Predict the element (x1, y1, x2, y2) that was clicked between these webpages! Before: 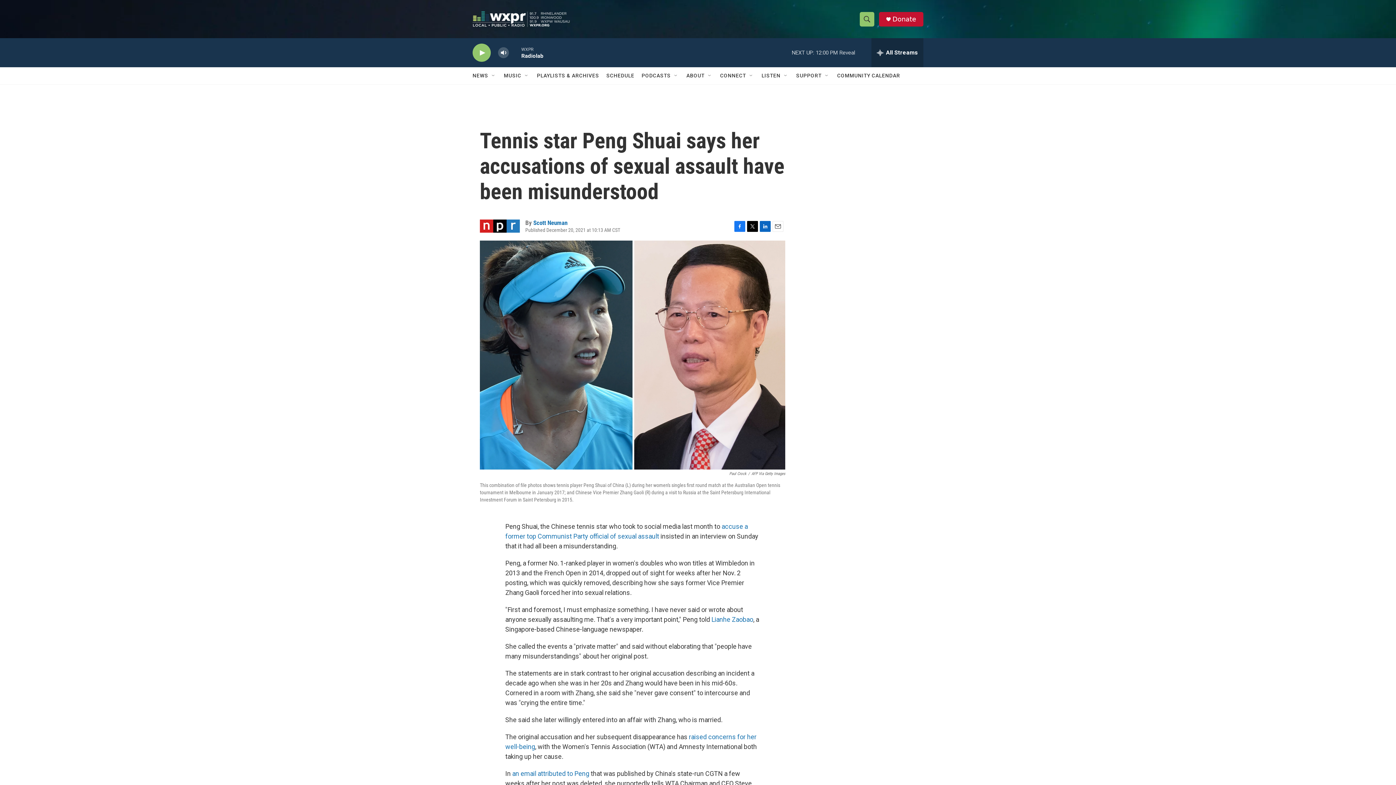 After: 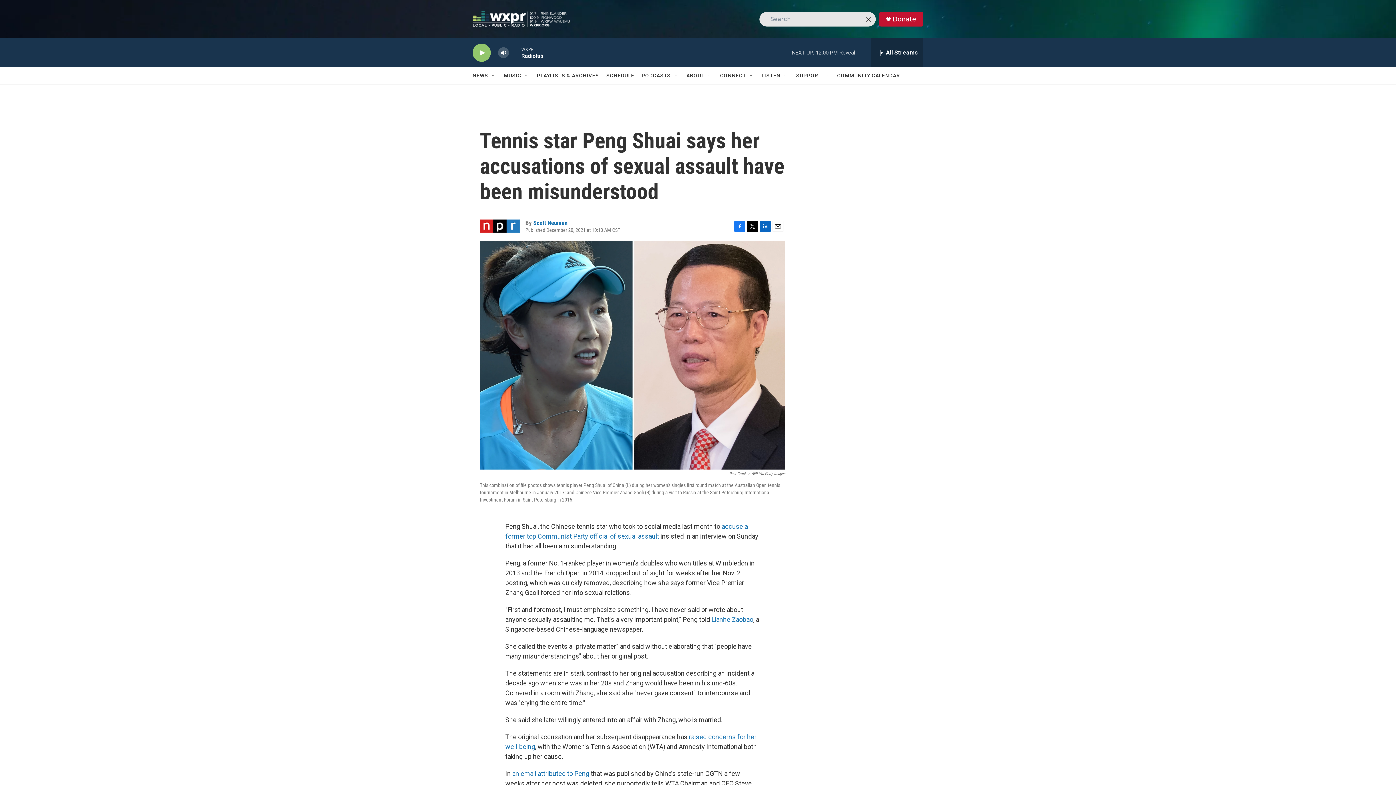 Action: bbox: (860, 11, 874, 26) label: header-search-icon